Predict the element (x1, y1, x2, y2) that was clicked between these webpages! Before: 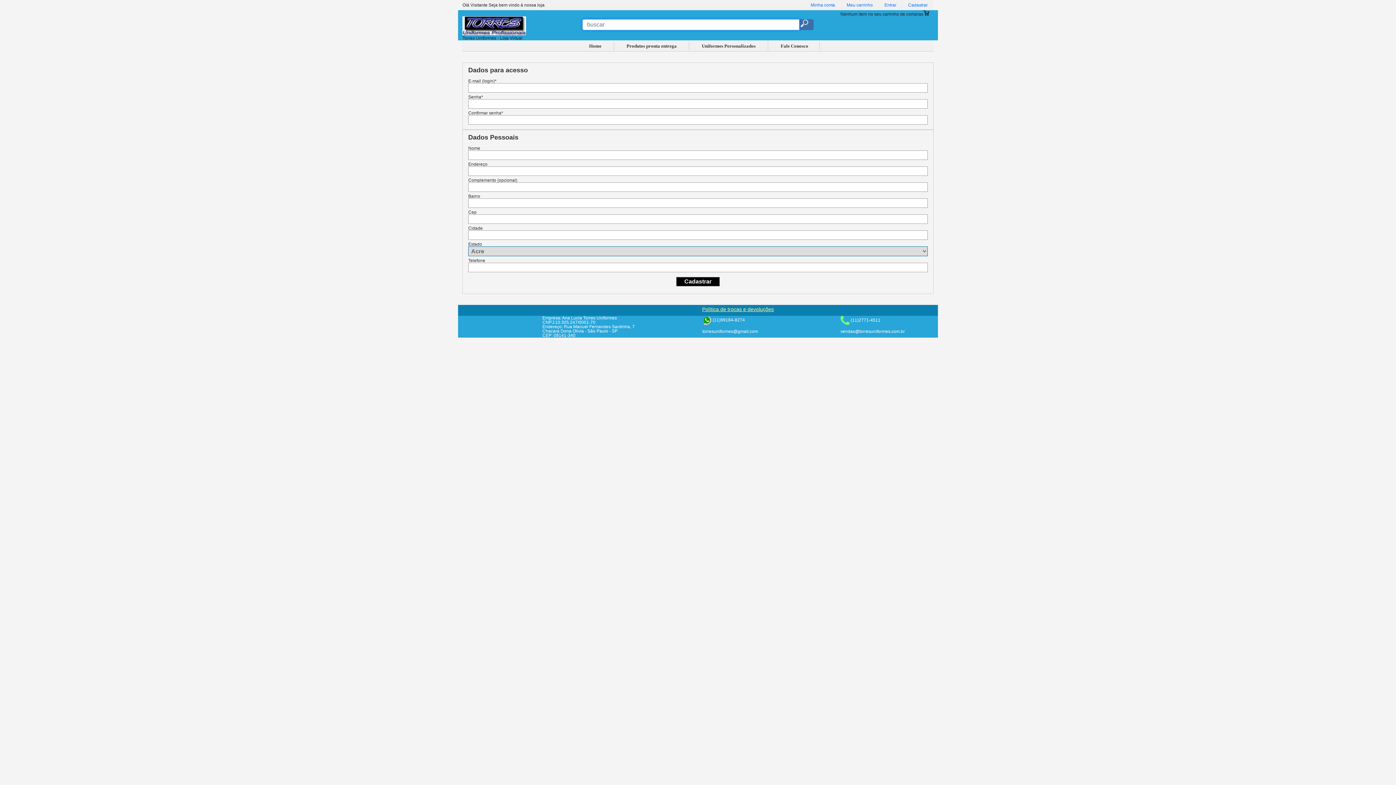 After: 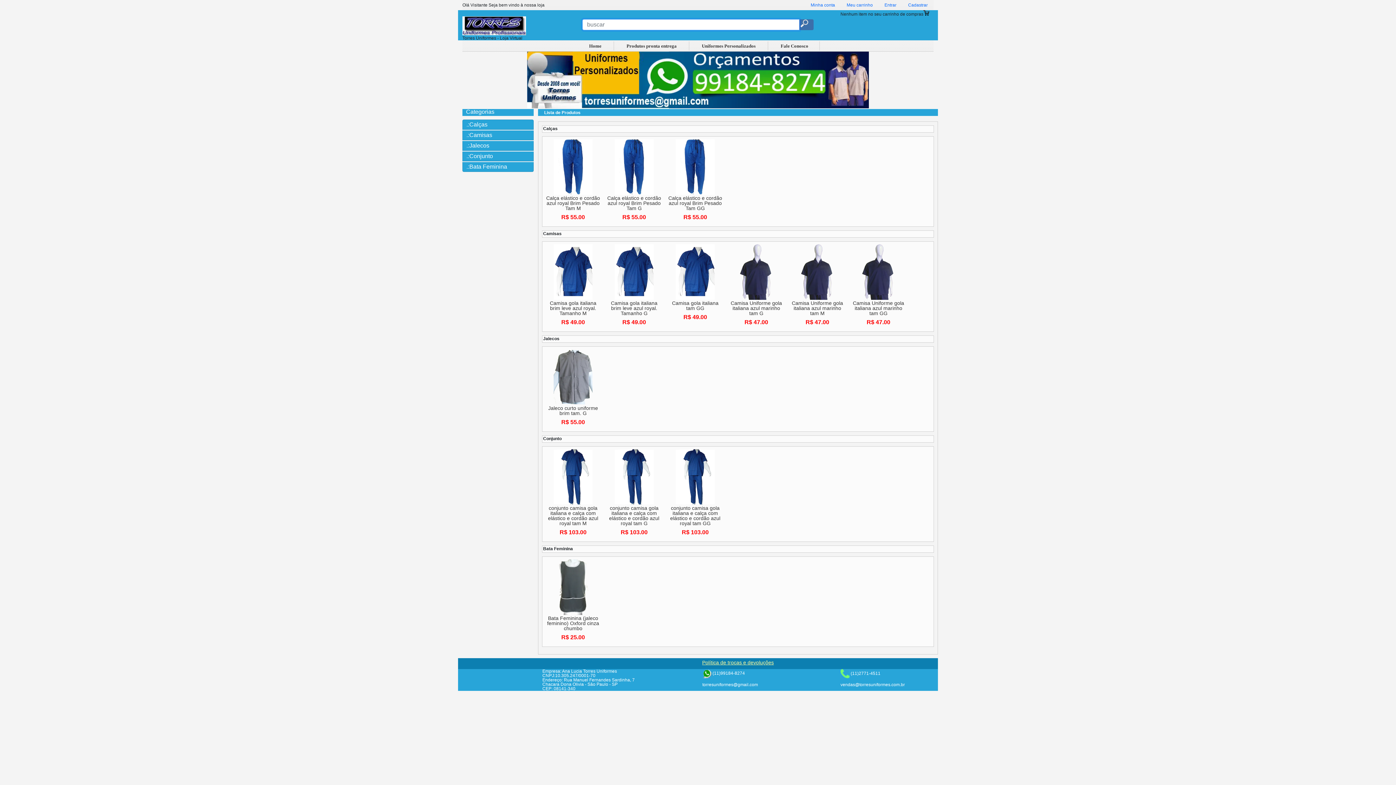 Action: bbox: (589, 43, 601, 48) label: Home